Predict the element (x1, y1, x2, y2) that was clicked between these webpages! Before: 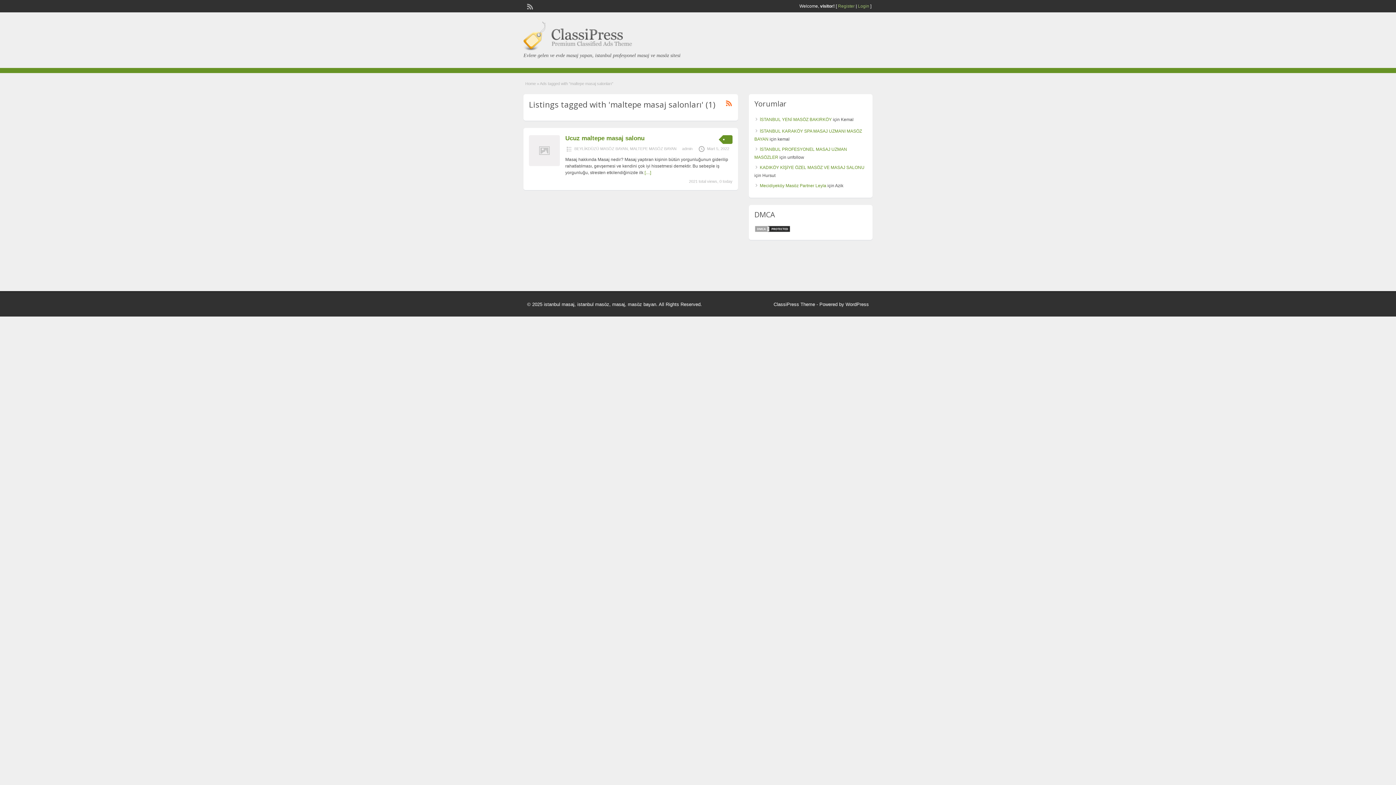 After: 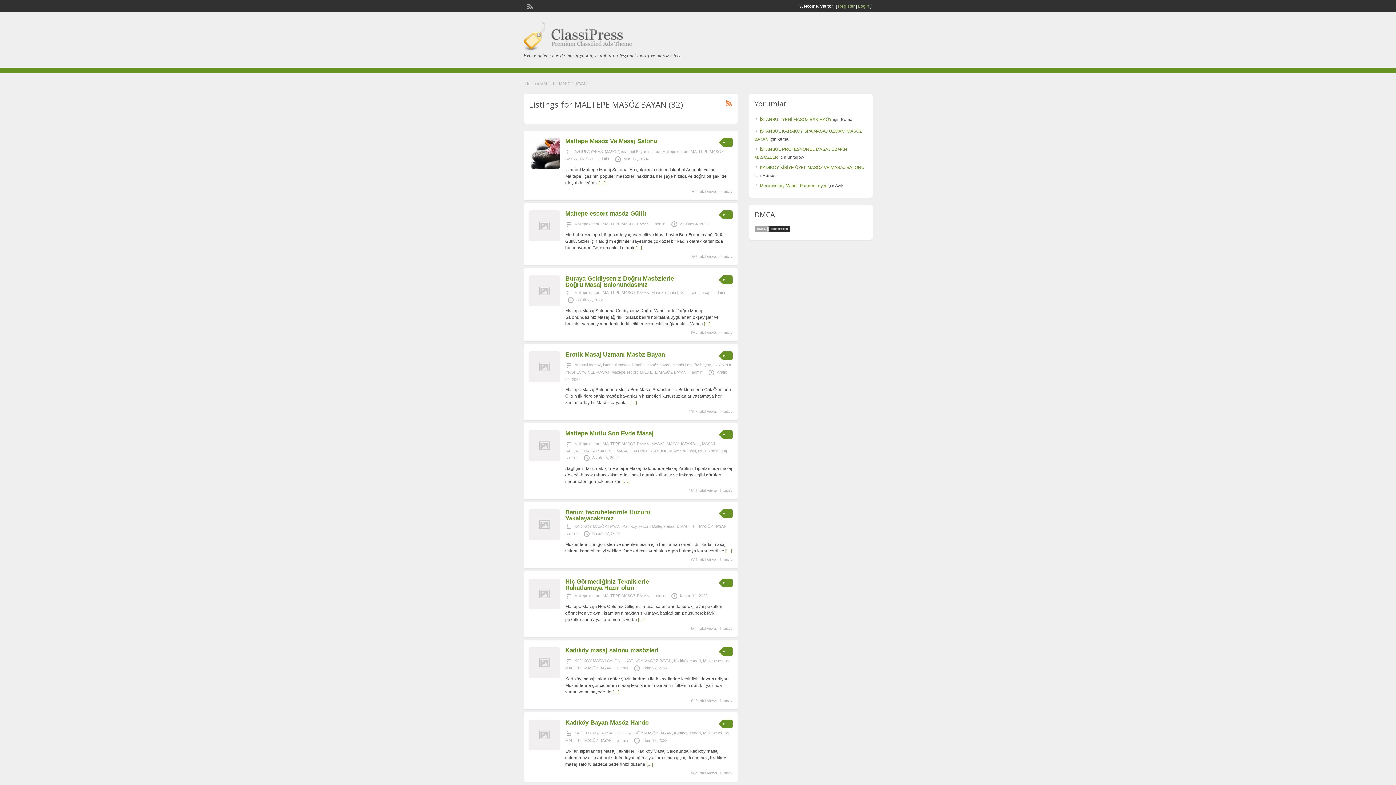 Action: bbox: (630, 146, 676, 150) label: MALTEPE MASÖZ BAYAN